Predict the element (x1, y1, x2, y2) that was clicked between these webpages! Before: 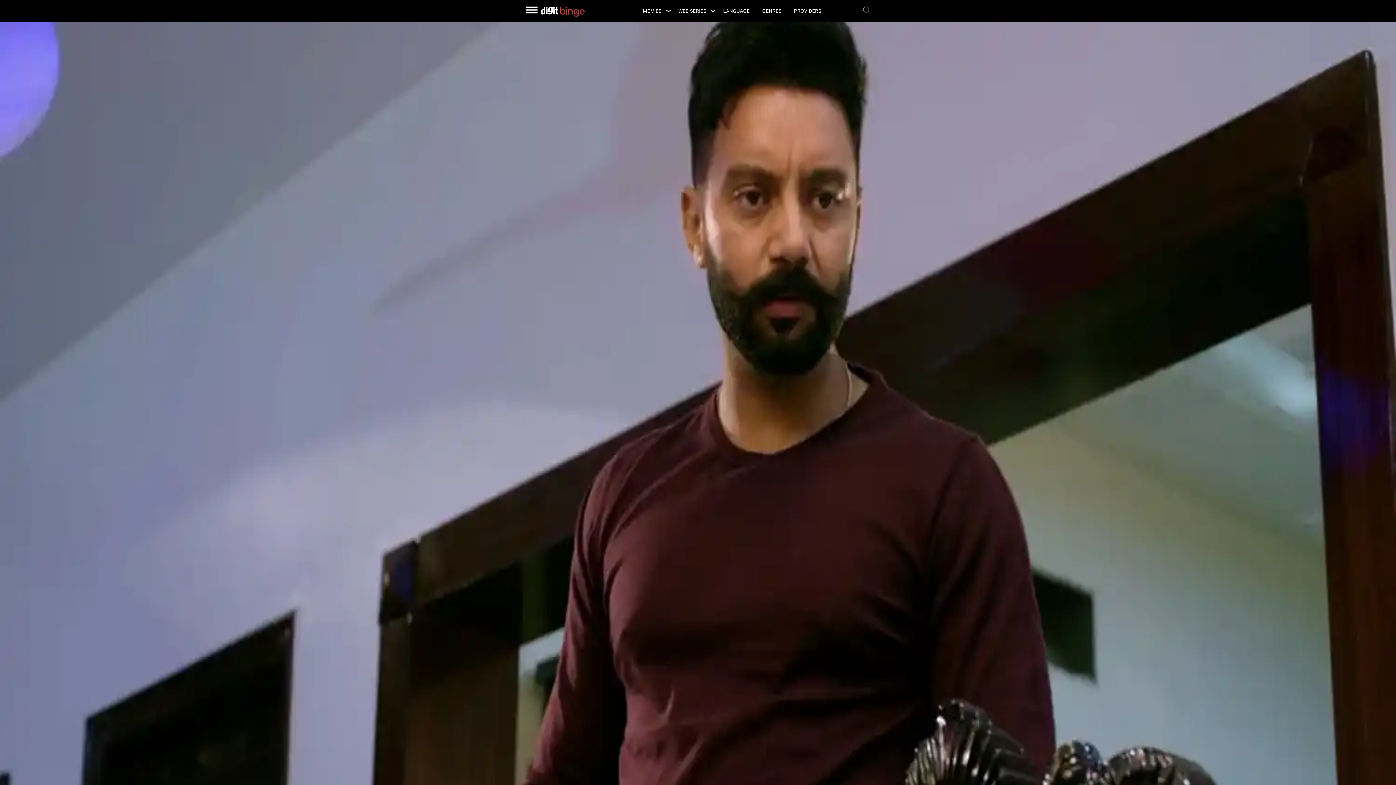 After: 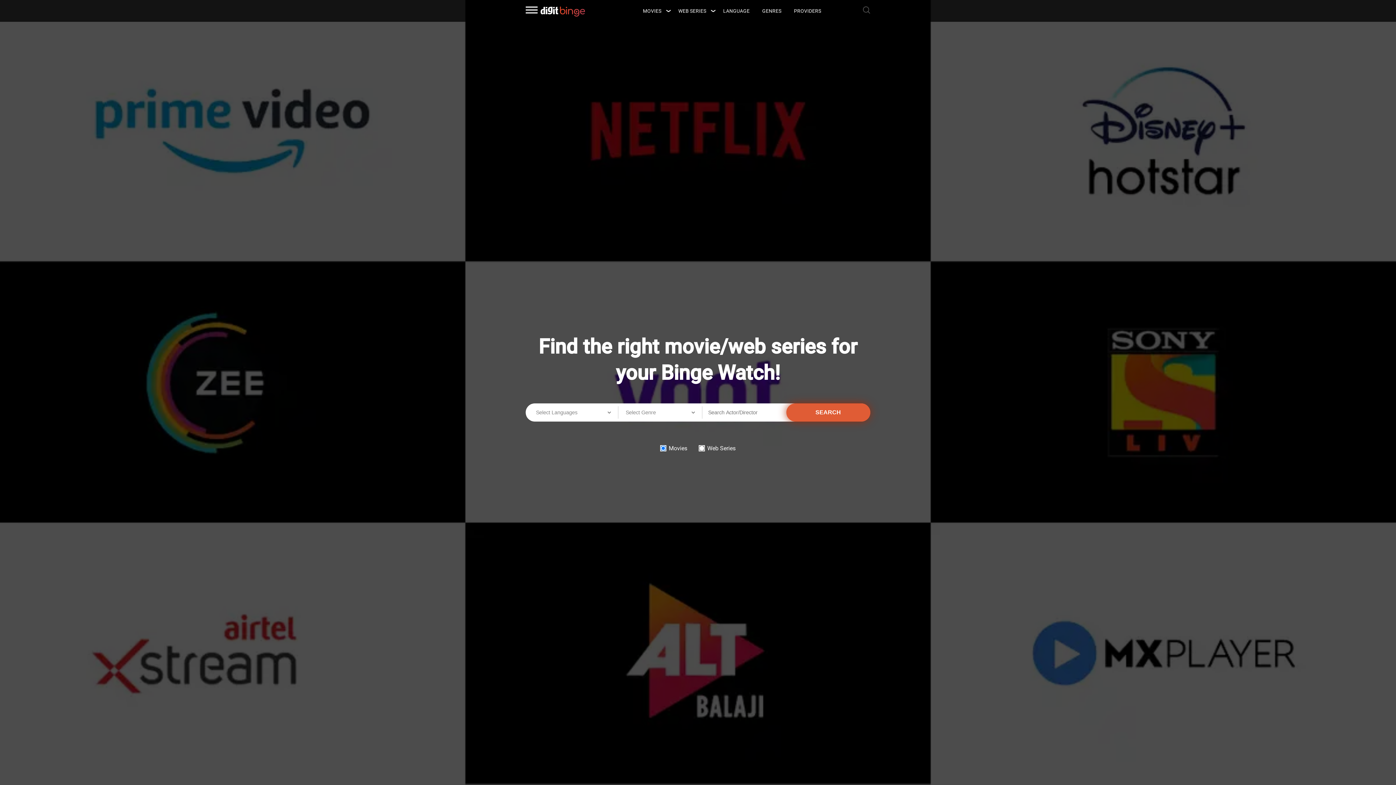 Action: bbox: (540, 11, 585, 18)